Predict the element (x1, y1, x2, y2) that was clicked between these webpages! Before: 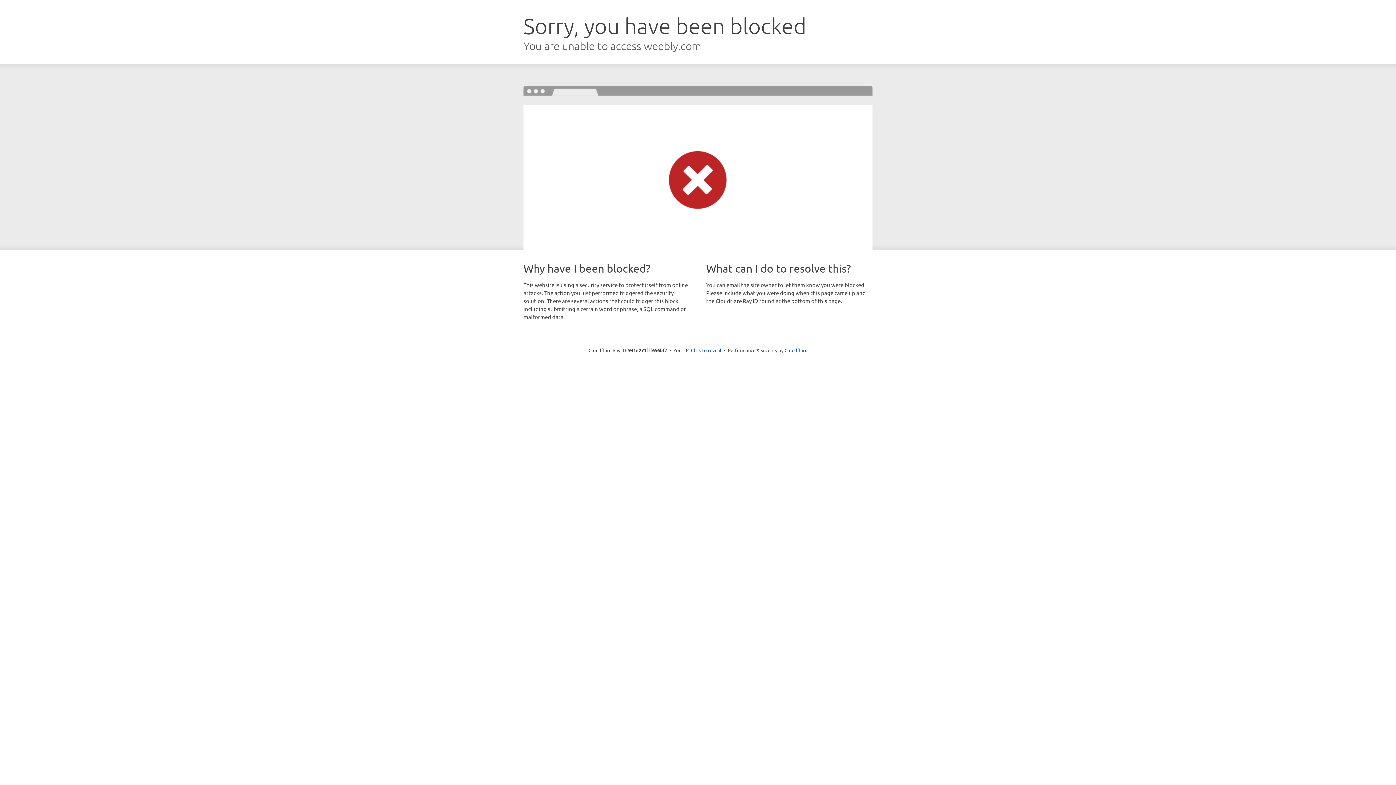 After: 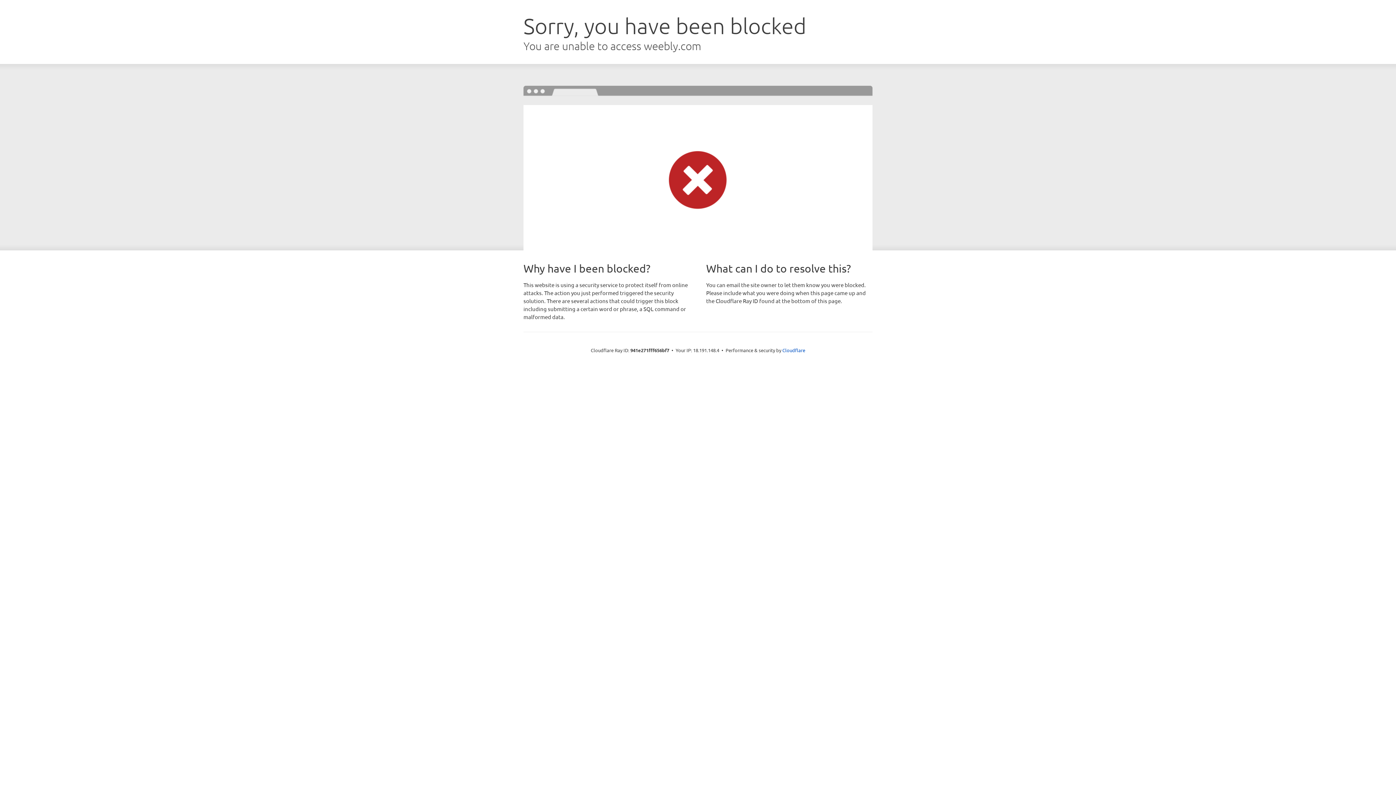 Action: label: Click to reveal bbox: (691, 346, 721, 353)